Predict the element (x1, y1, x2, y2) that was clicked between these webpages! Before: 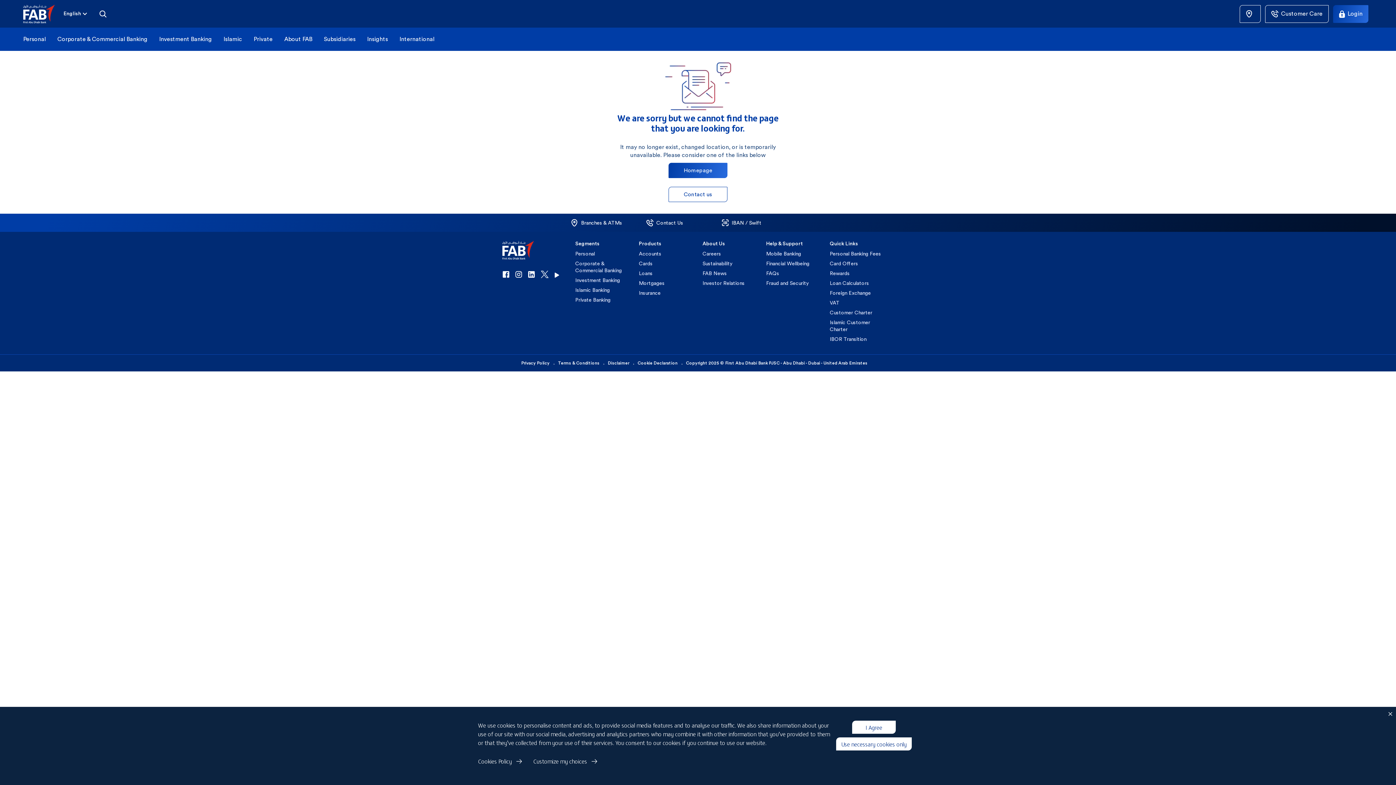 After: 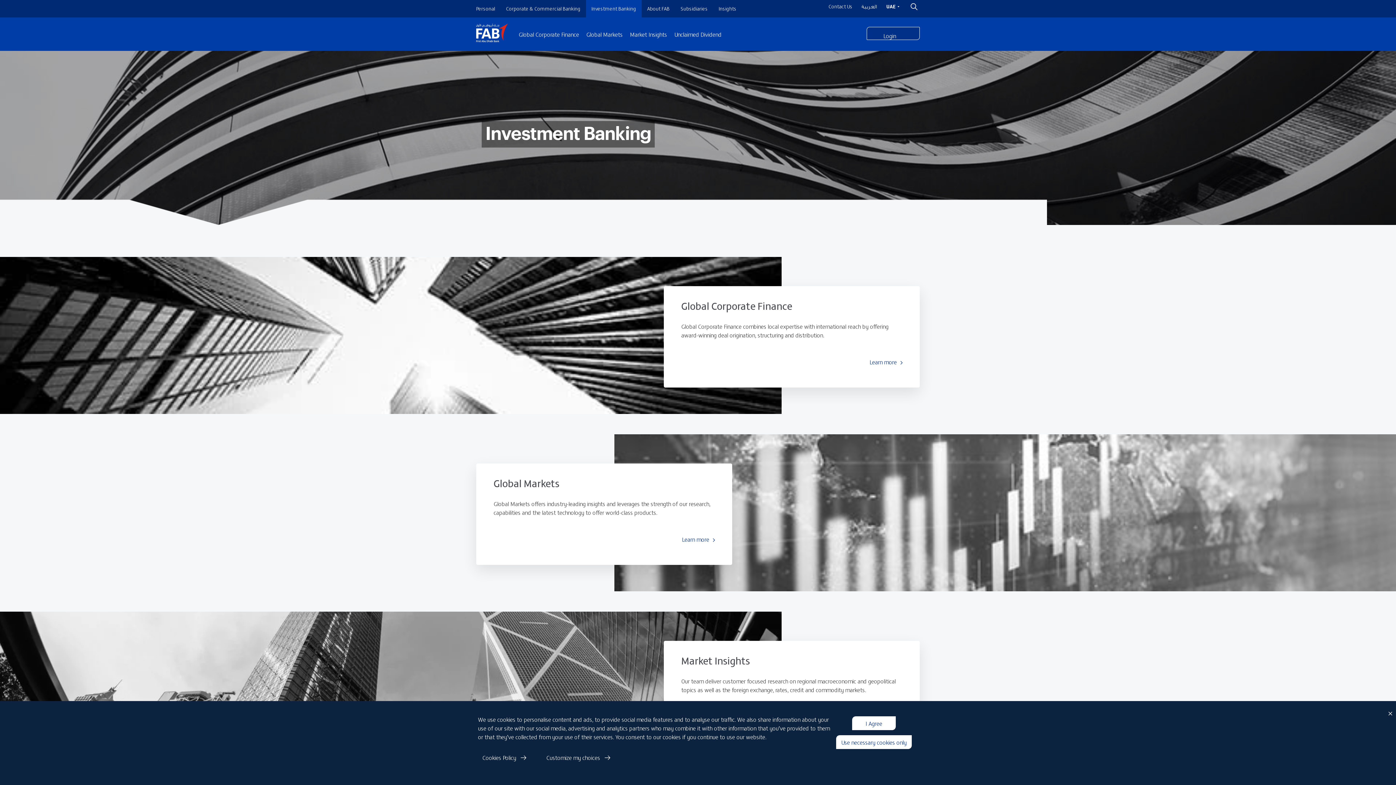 Action: bbox: (153, 30, 217, 48) label: Investment Banking